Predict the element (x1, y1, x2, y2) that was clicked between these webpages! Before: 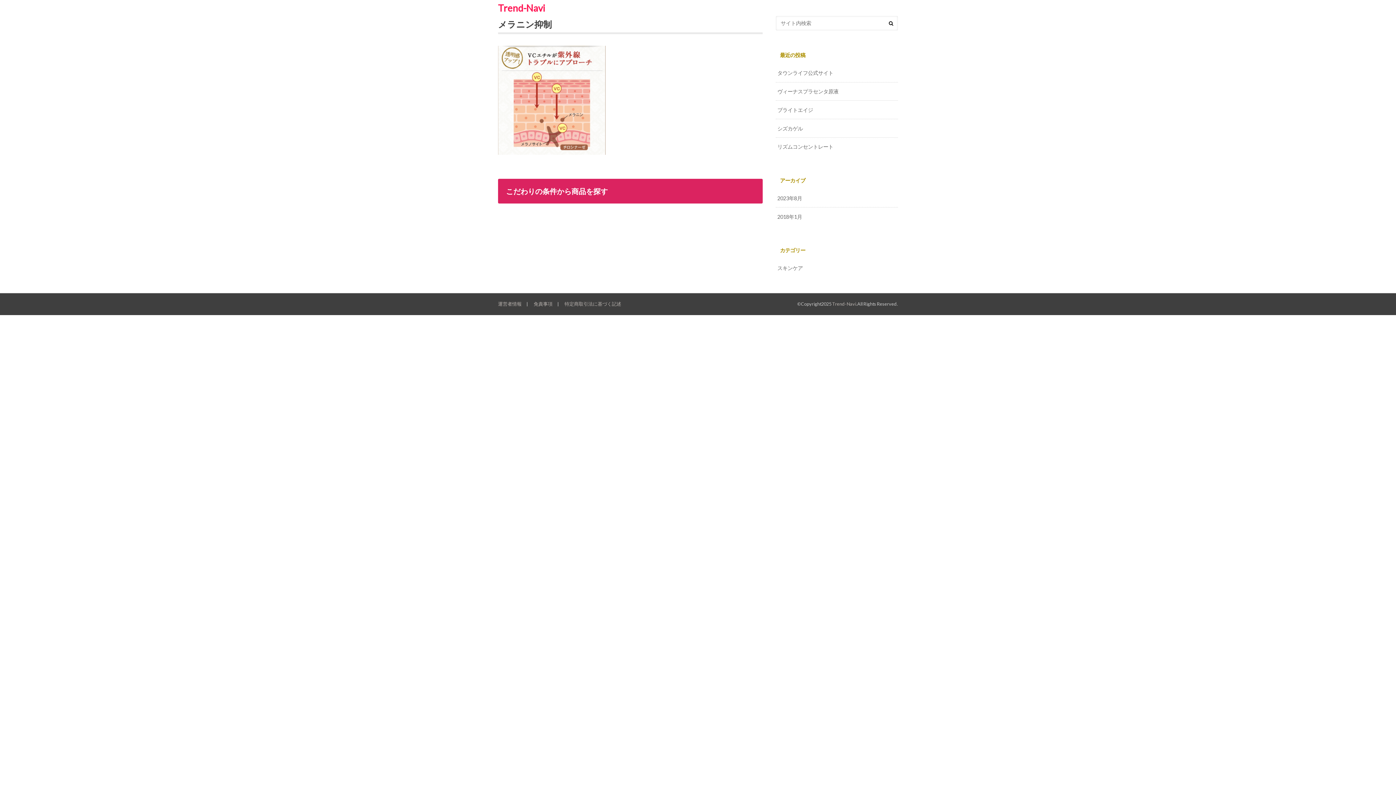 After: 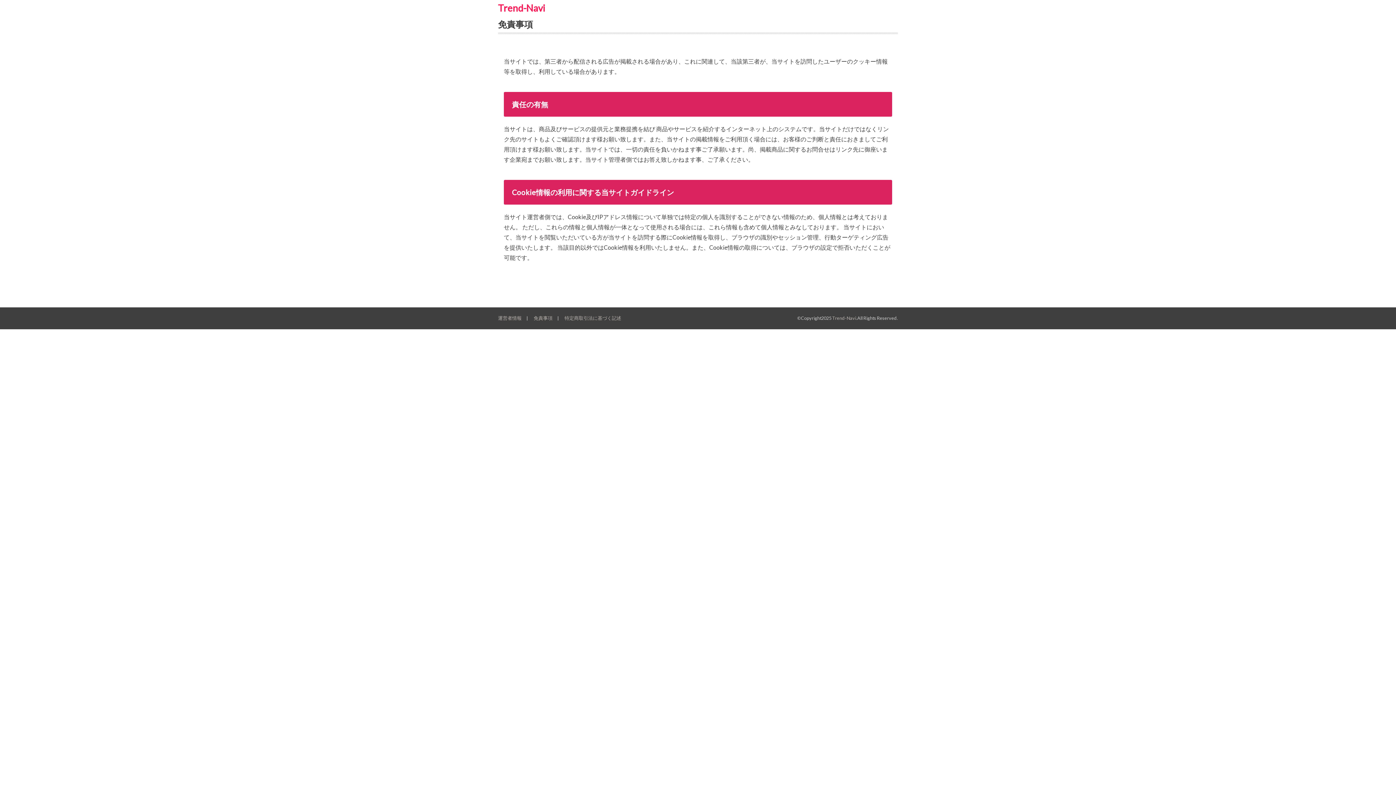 Action: bbox: (533, 301, 552, 306) label: 免責事項